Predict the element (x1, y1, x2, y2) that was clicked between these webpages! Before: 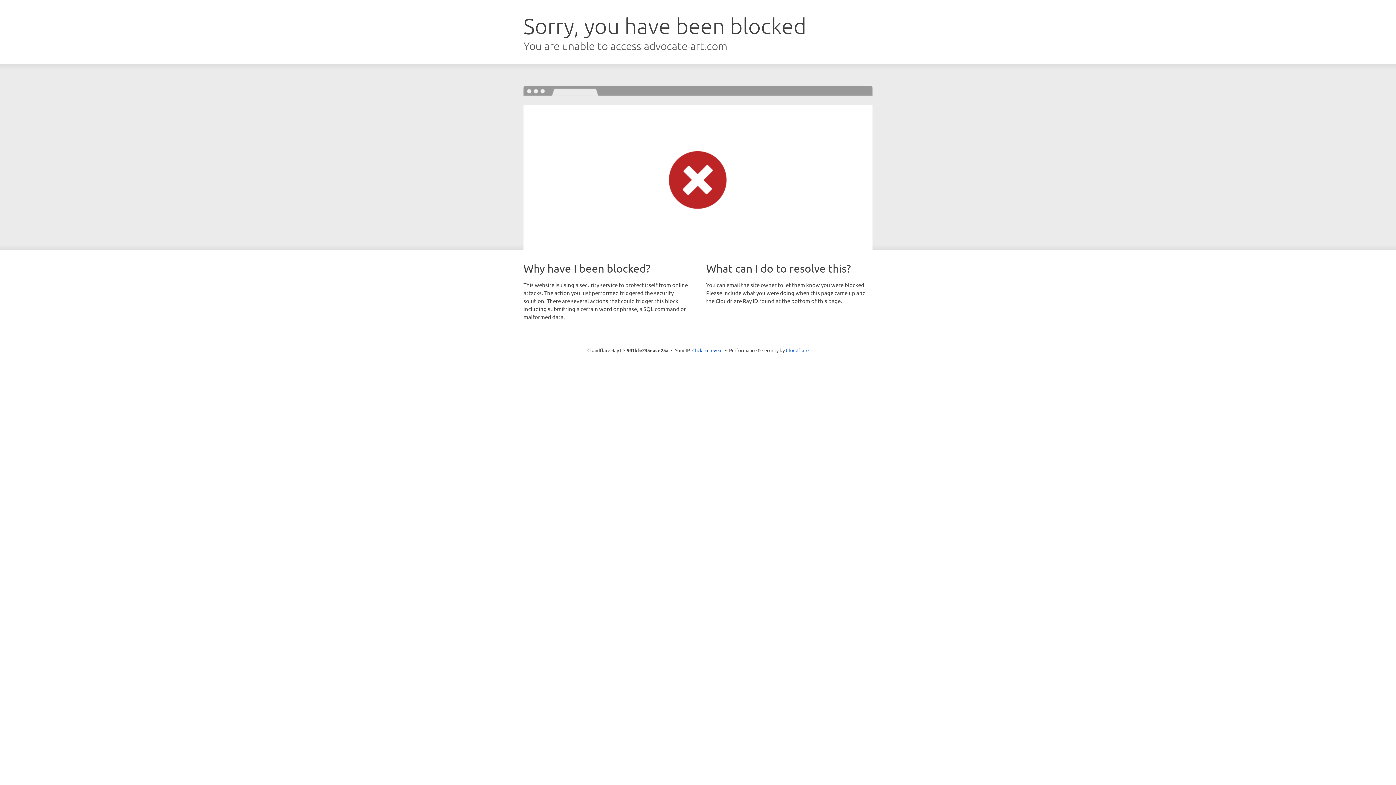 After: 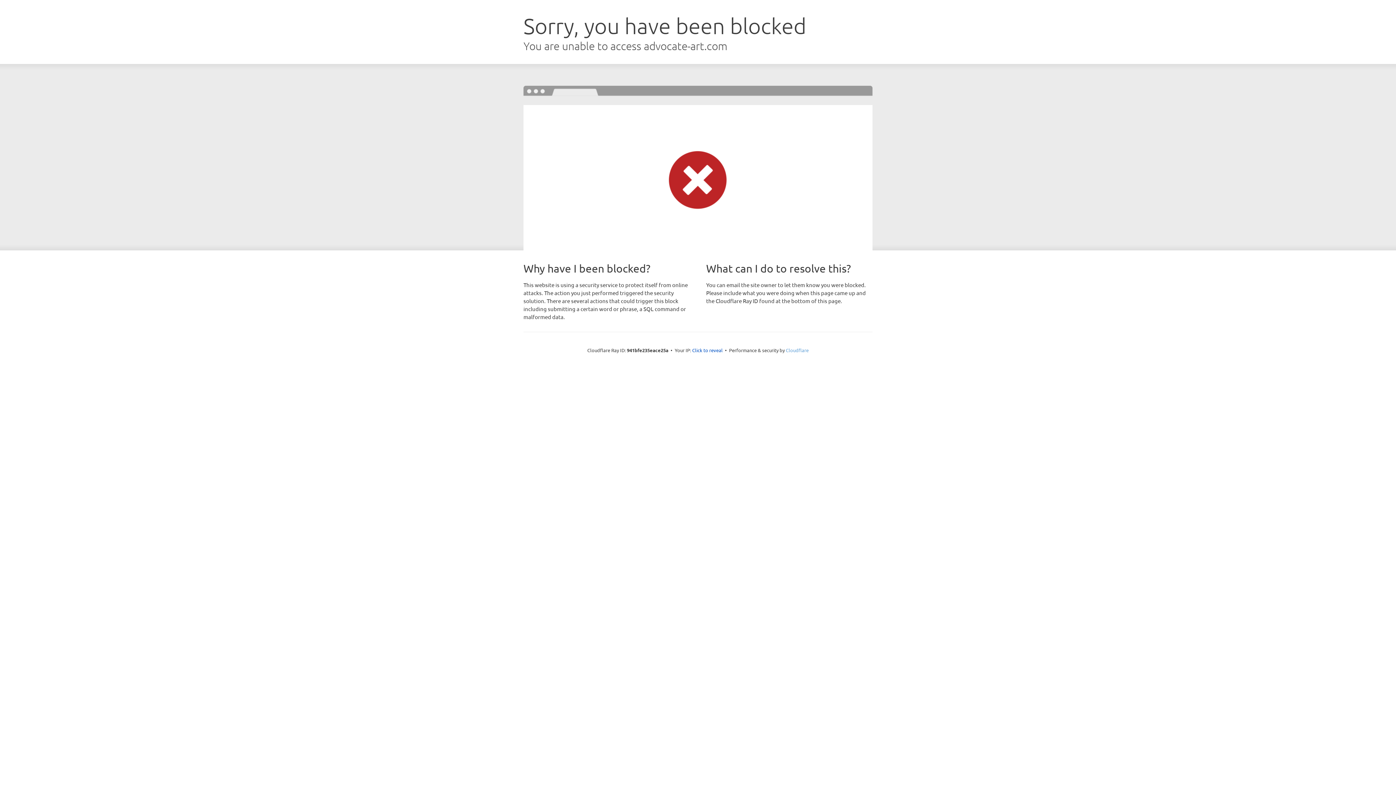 Action: label: Cloudflare bbox: (786, 347, 808, 353)